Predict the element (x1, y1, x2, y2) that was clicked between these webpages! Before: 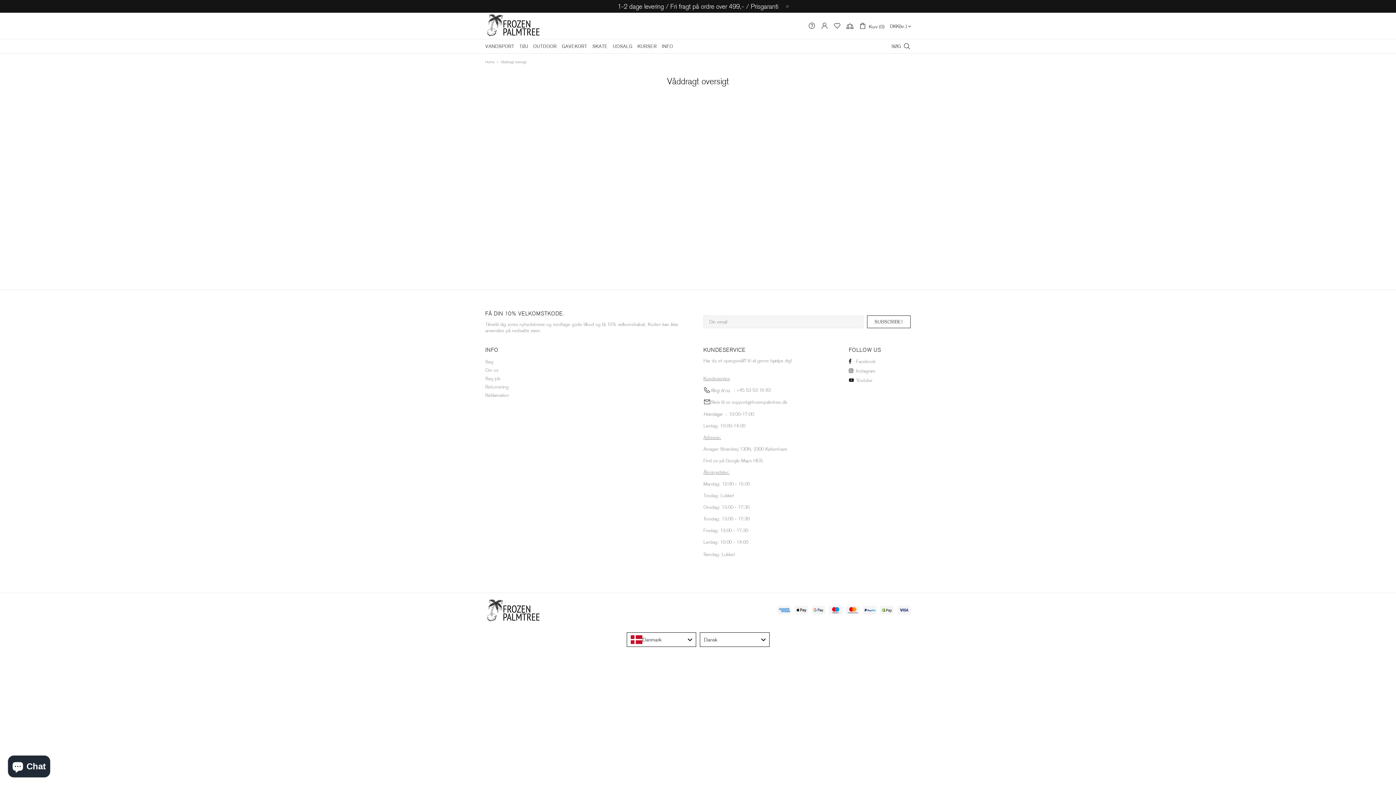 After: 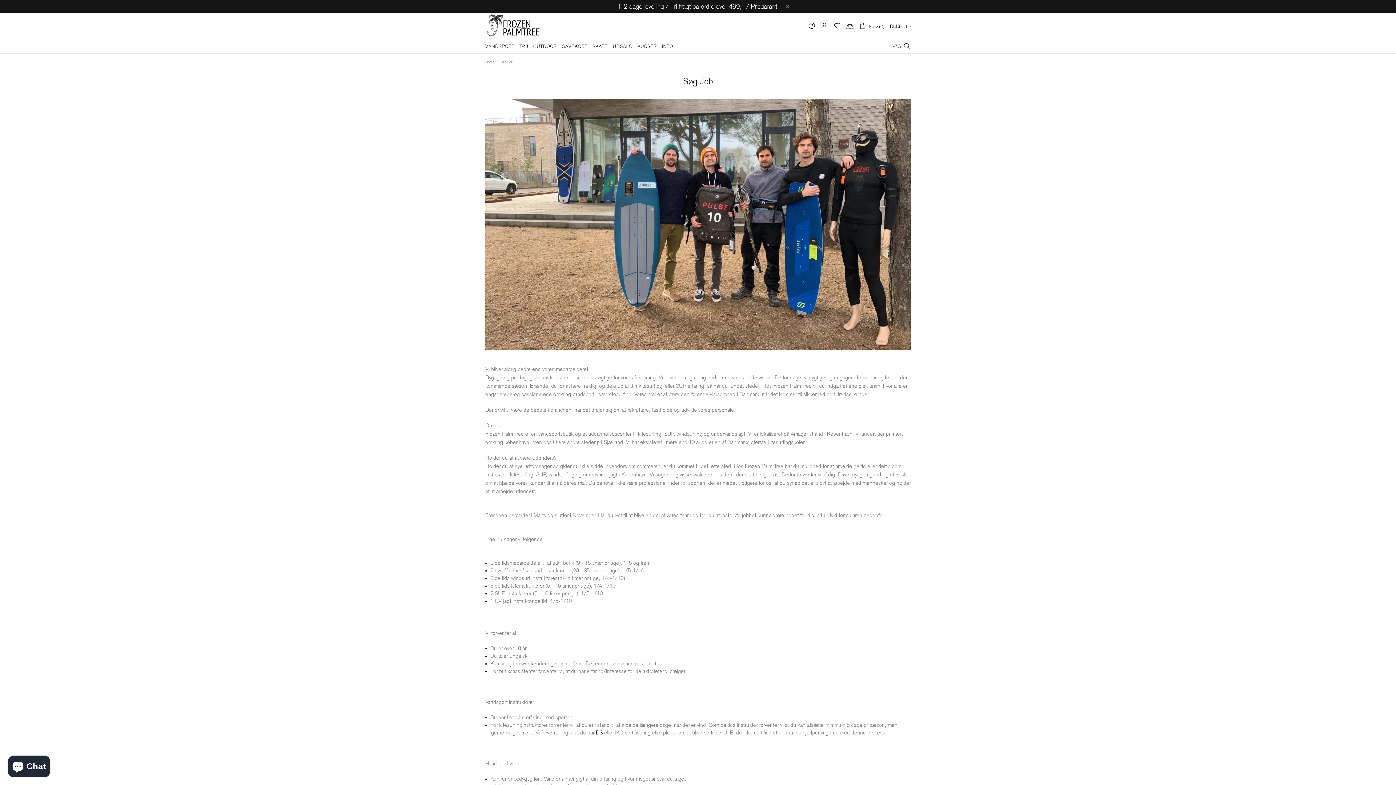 Action: bbox: (485, 375, 500, 381) label: Søg job